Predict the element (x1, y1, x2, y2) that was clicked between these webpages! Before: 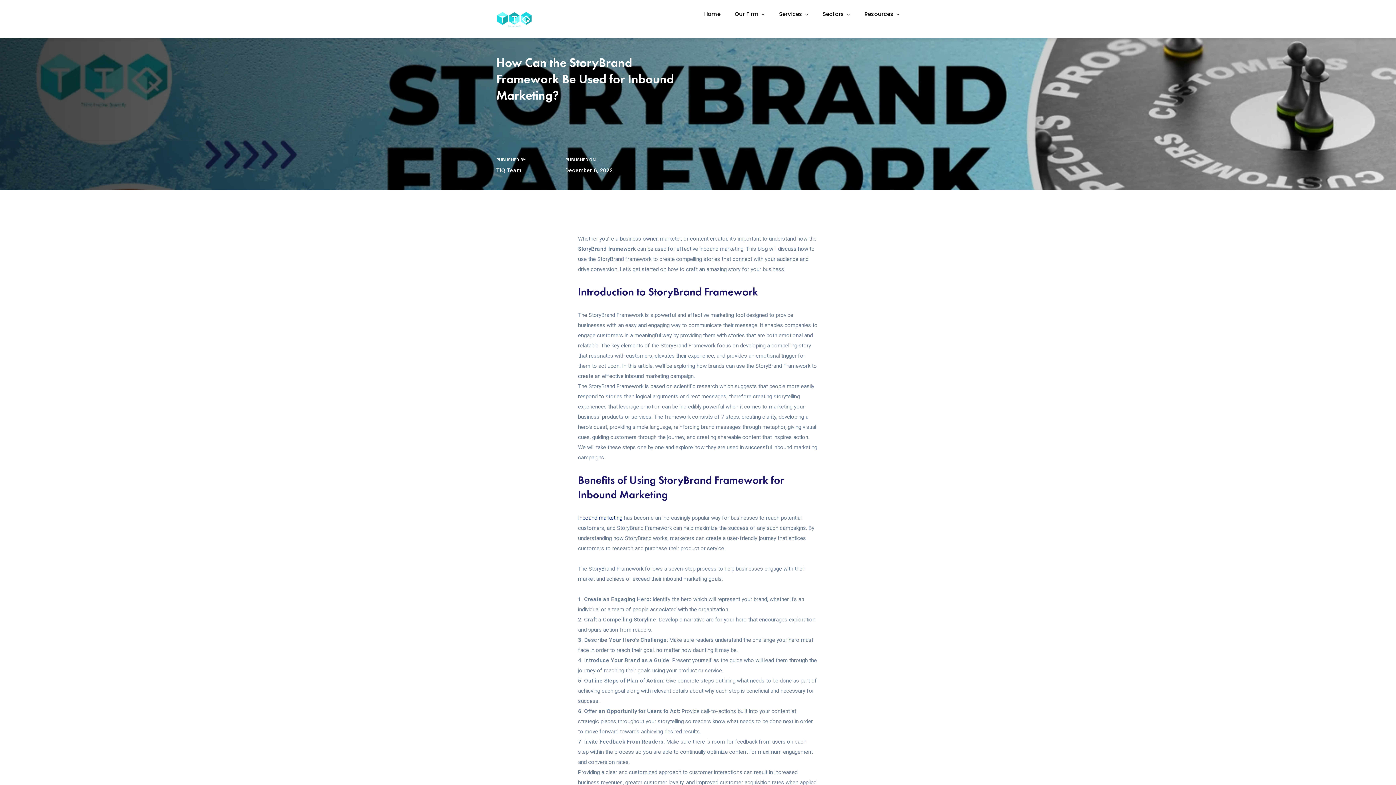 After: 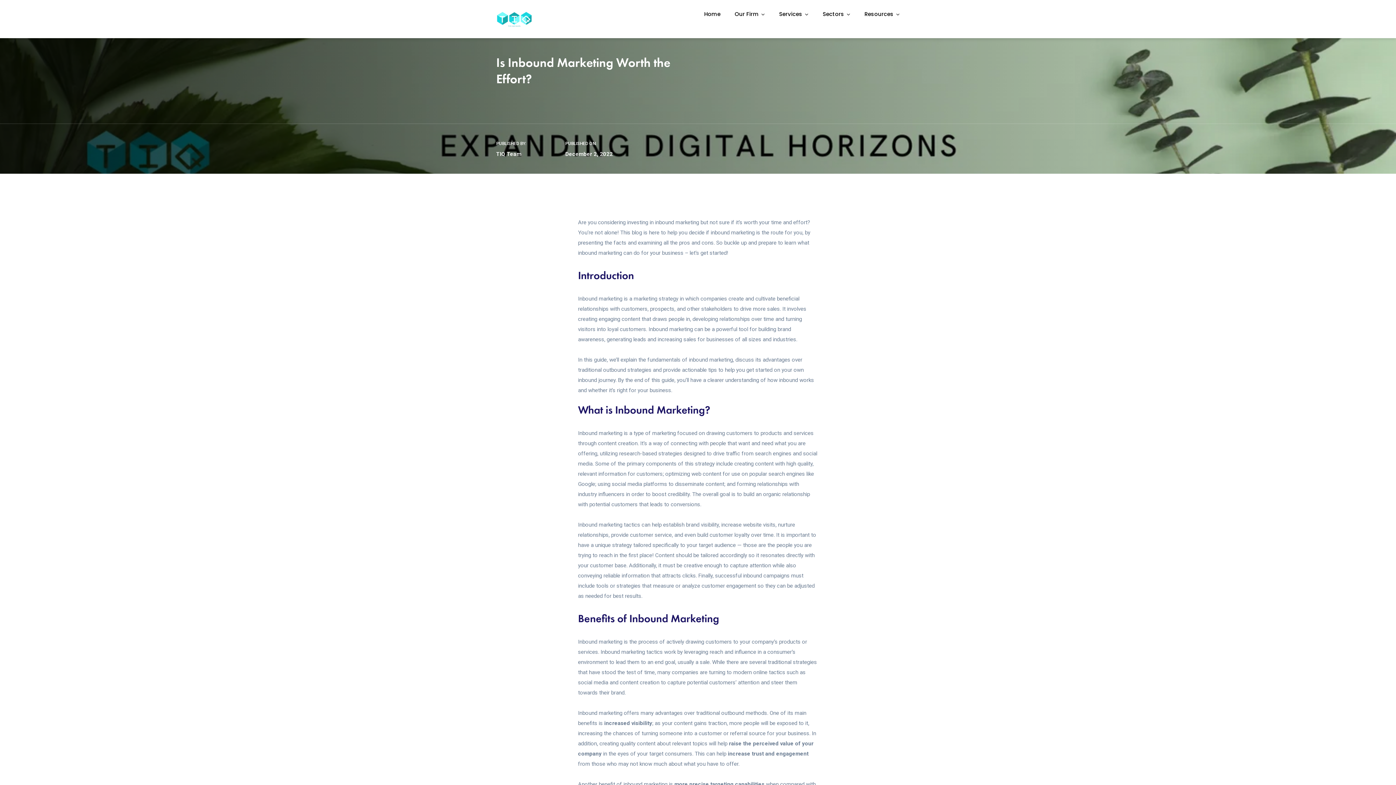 Action: label: Inbound marketing bbox: (578, 514, 622, 521)